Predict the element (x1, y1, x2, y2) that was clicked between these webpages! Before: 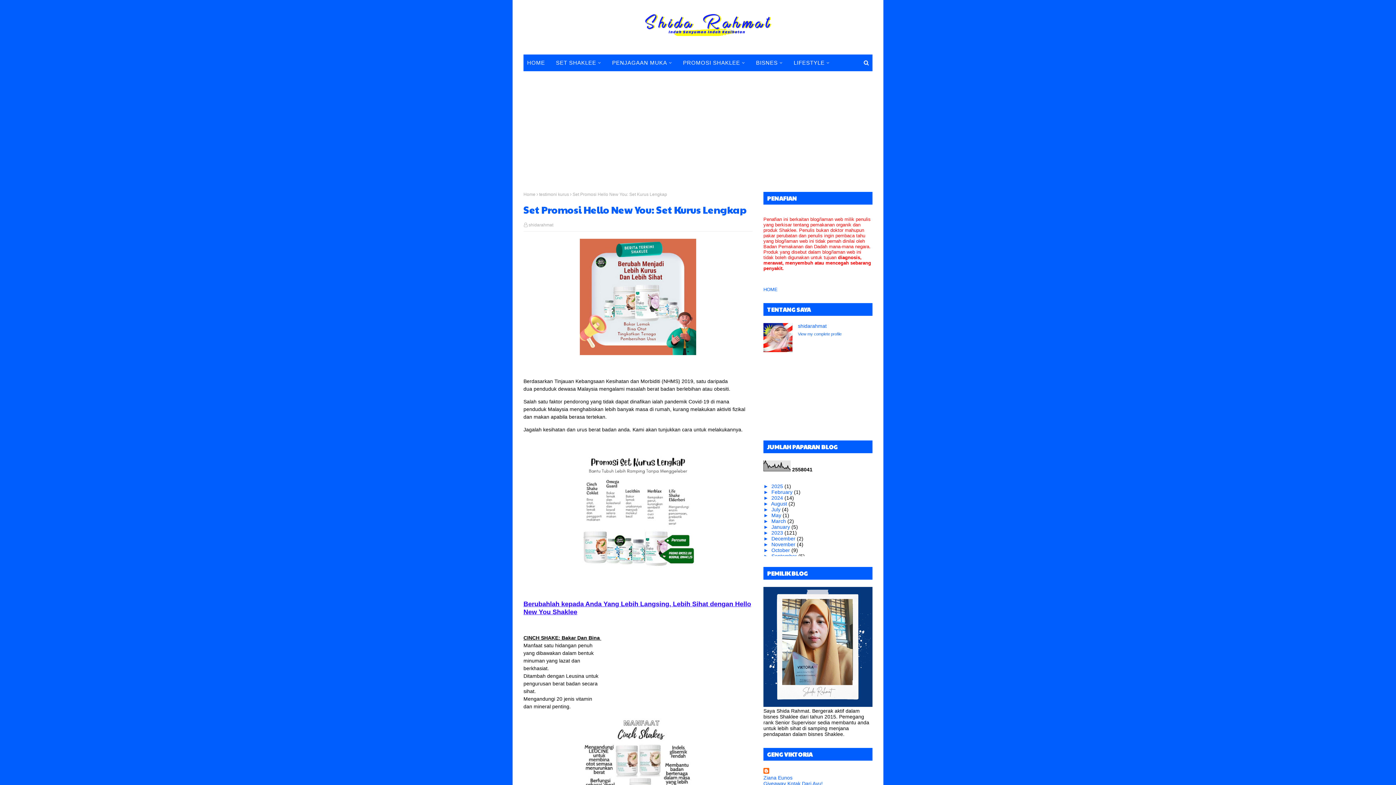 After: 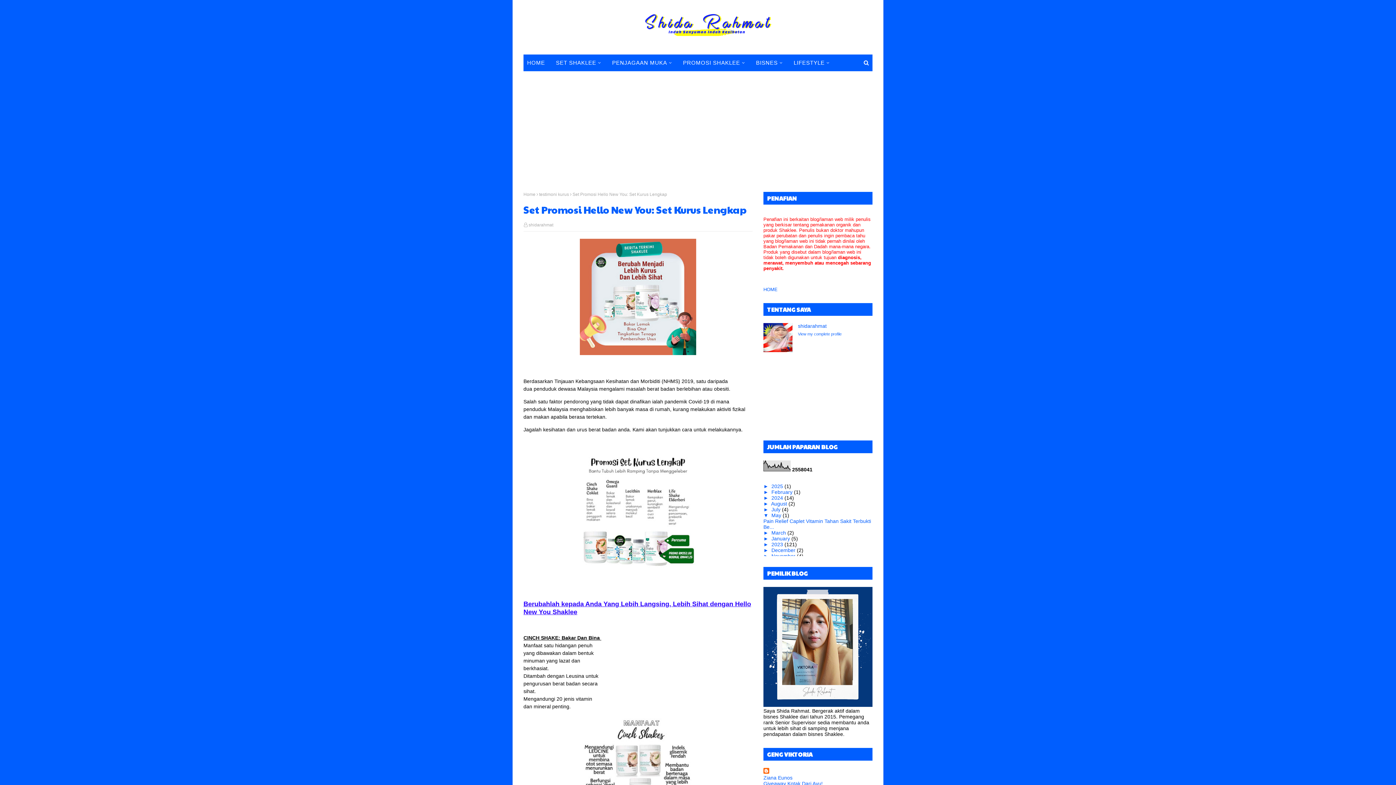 Action: bbox: (763, 512, 771, 518) label: ►  